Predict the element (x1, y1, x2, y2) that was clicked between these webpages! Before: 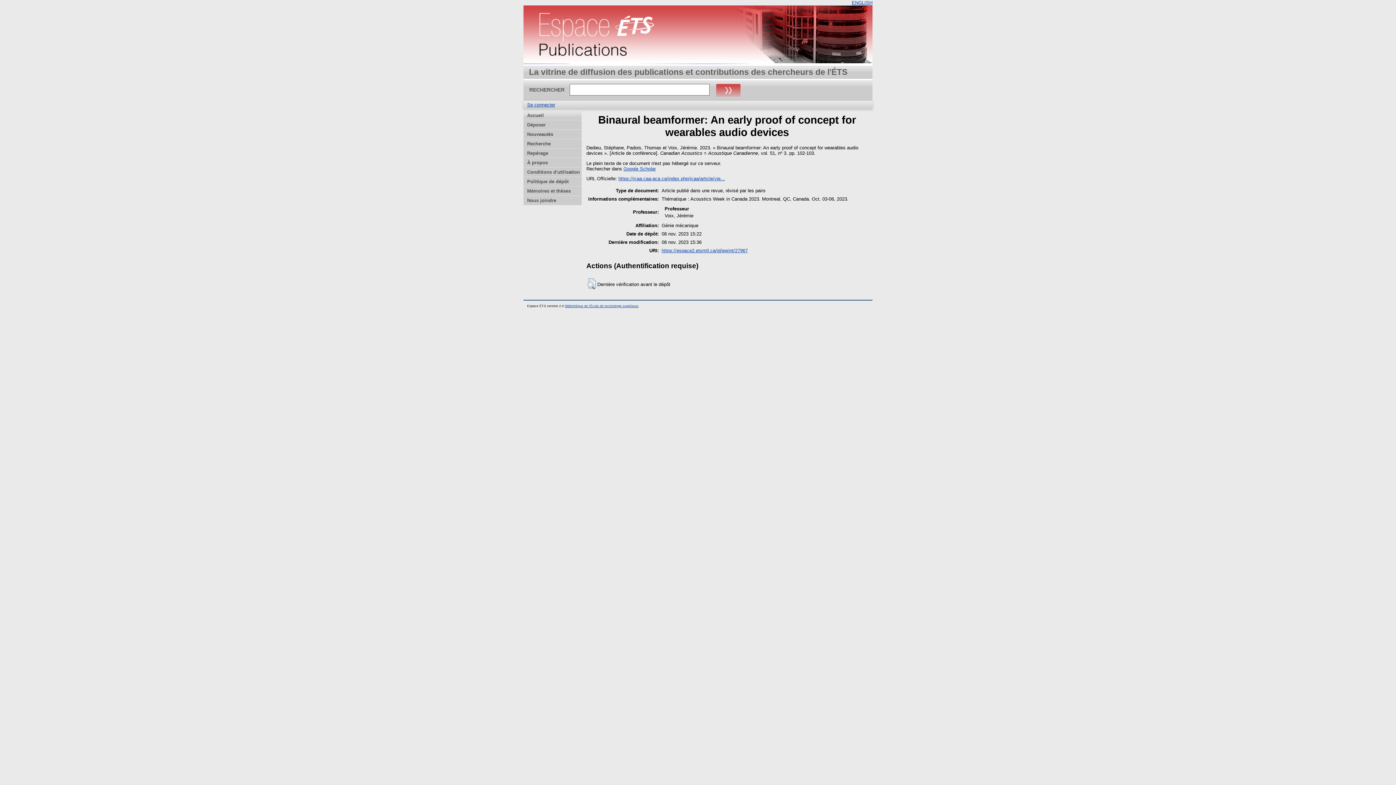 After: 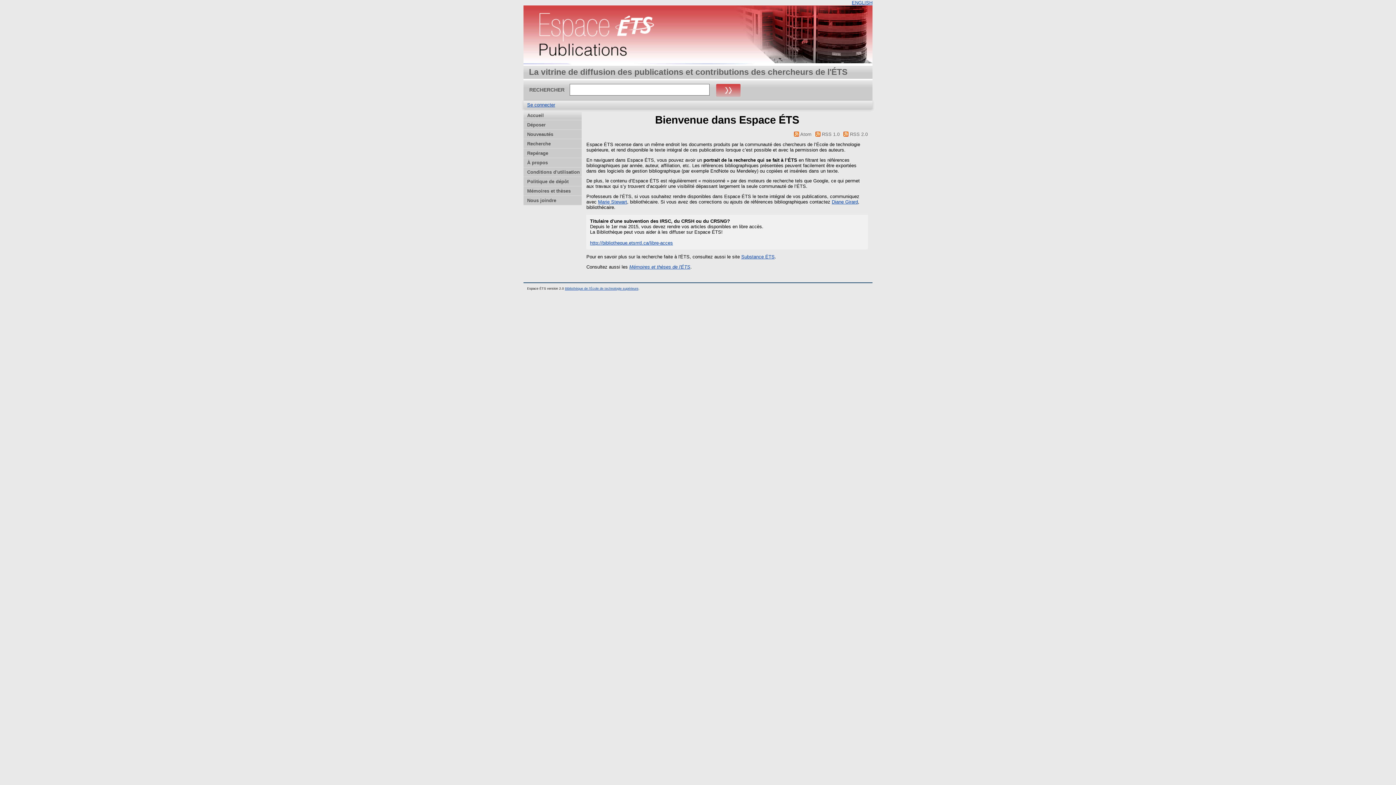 Action: bbox: (523, 58, 872, 64)